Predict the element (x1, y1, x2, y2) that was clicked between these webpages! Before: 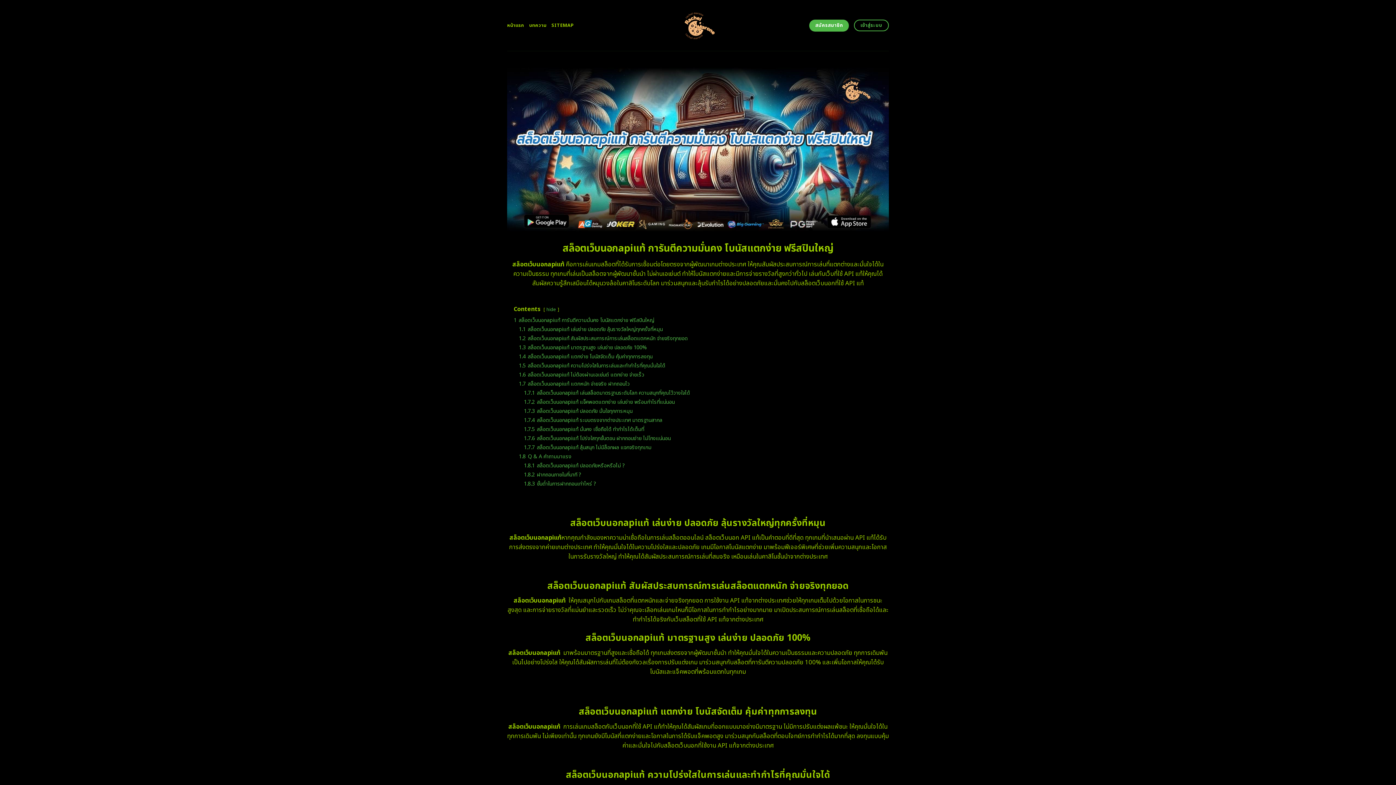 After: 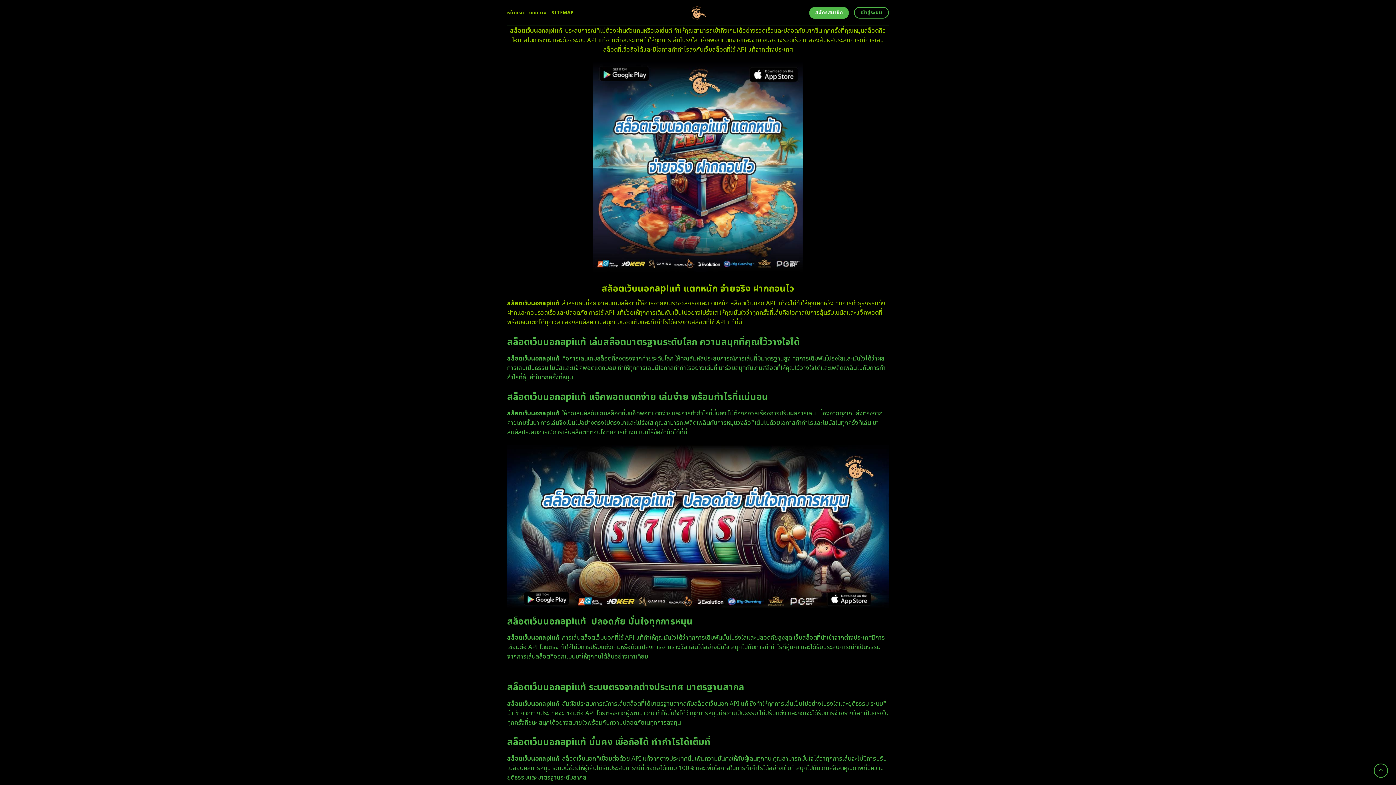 Action: bbox: (518, 371, 644, 378) label: 1.6 สล็อตเว็บนอกapiแท้ ไม่ต้องผ่านเอเย่นต์ แตกง่าย จ่ายเร็ว